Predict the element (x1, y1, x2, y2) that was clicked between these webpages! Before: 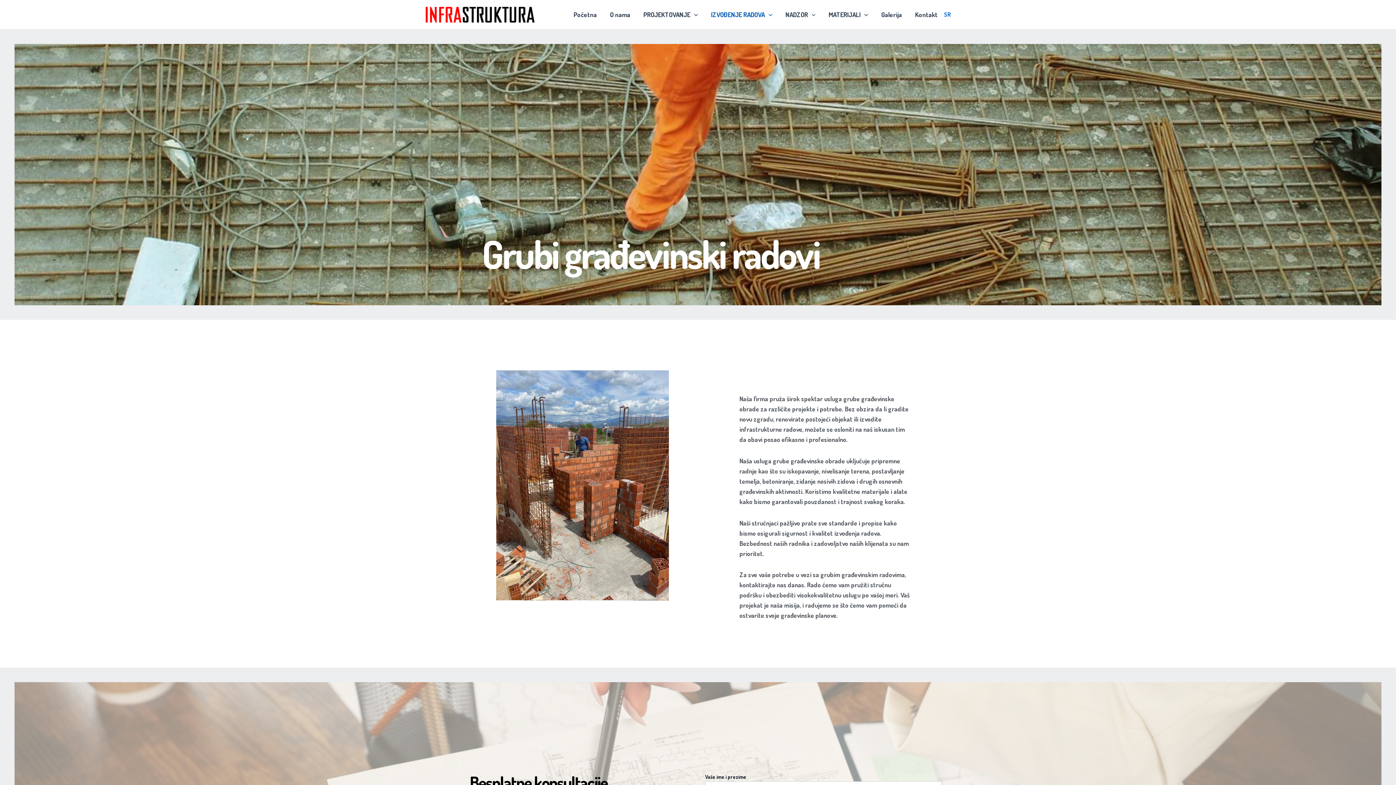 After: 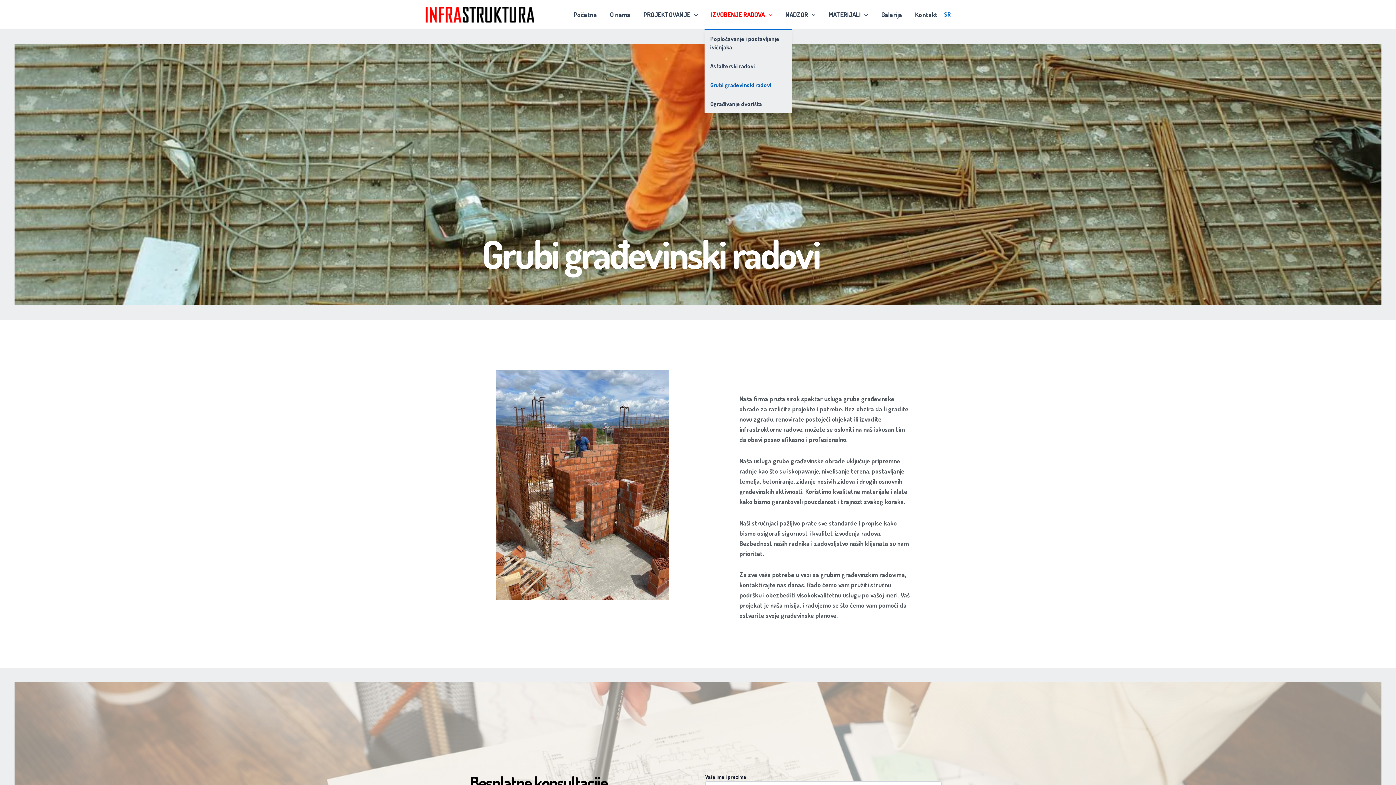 Action: bbox: (704, 0, 779, 29) label: IZVOĐENJE RADOVA